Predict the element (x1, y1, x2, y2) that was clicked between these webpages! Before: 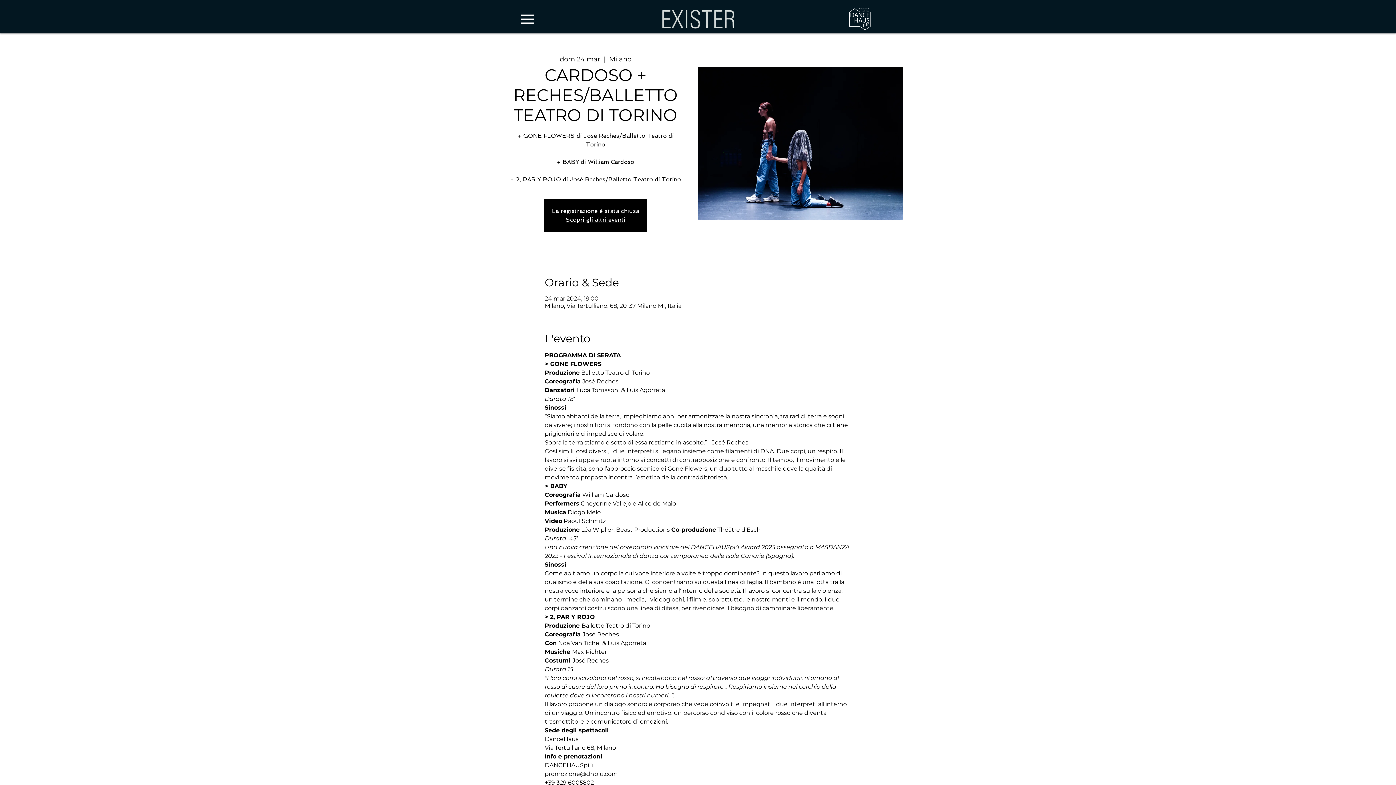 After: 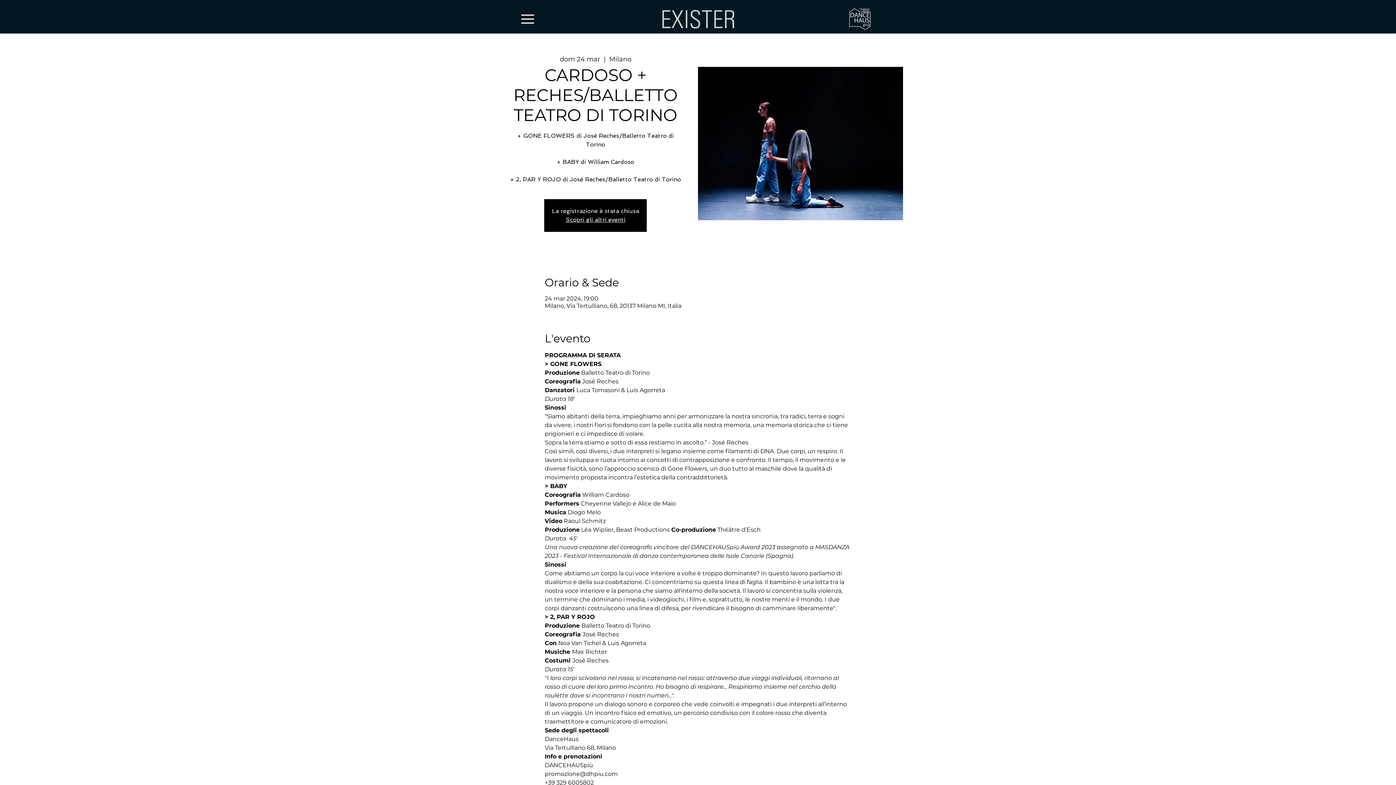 Action: bbox: (521, 14, 534, 23)